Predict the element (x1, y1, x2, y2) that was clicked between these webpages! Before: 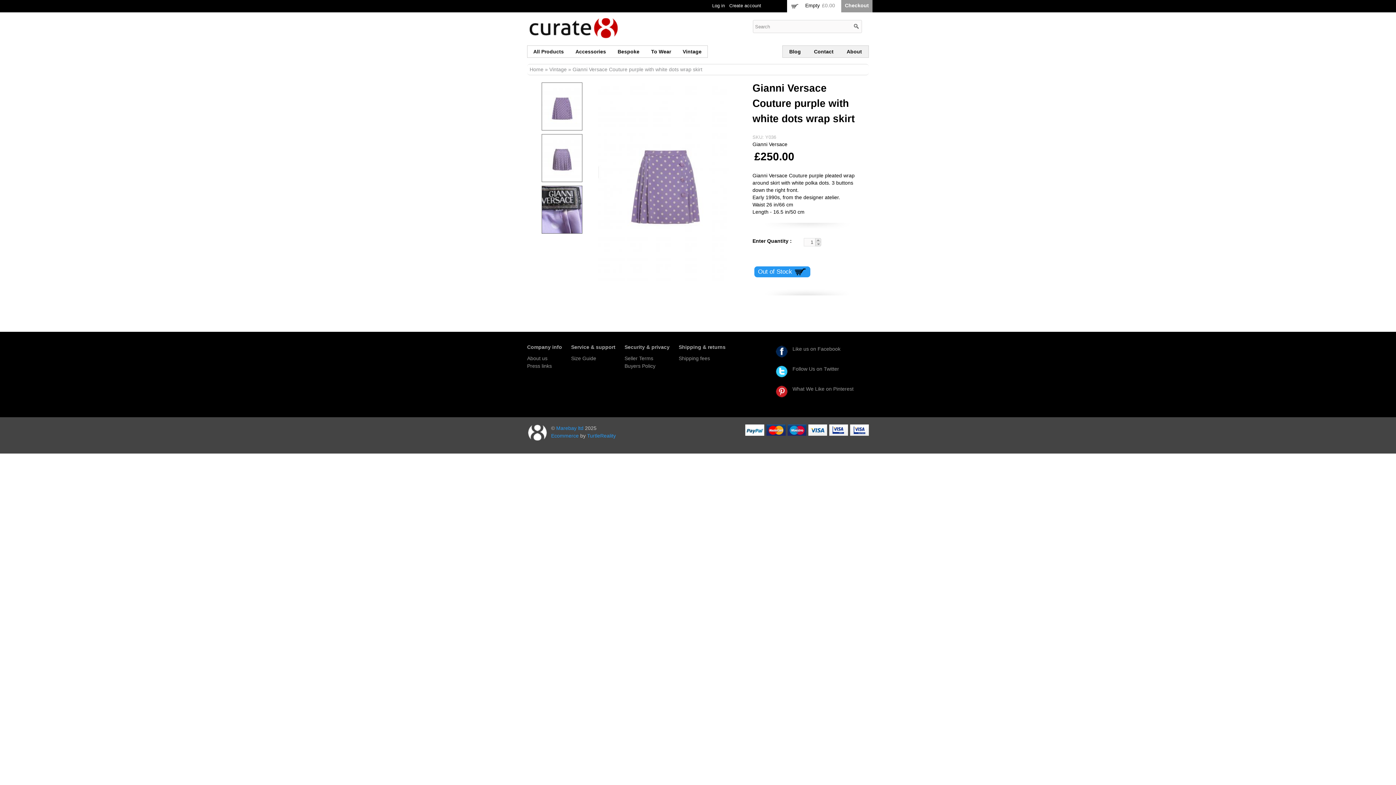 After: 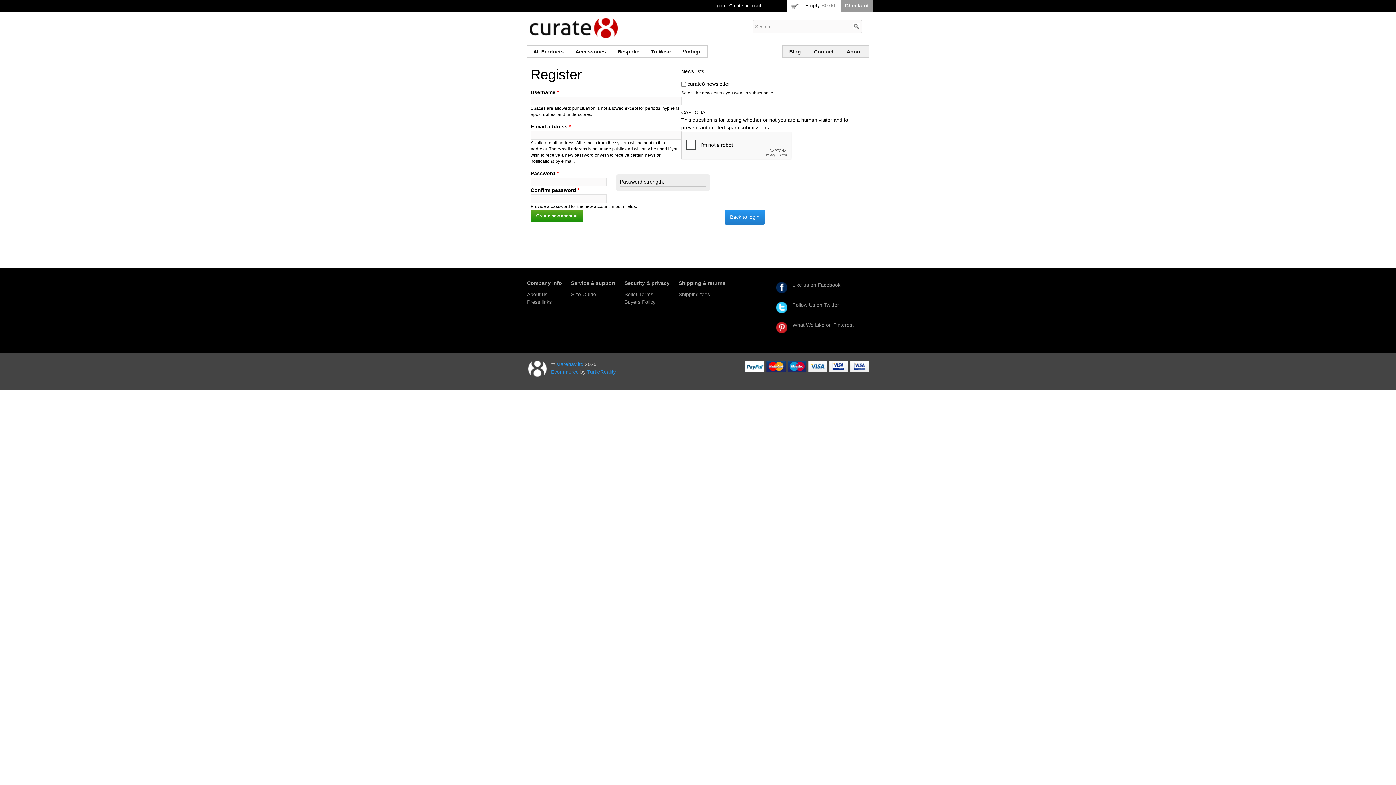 Action: label: Create account bbox: (727, 0, 763, 10)